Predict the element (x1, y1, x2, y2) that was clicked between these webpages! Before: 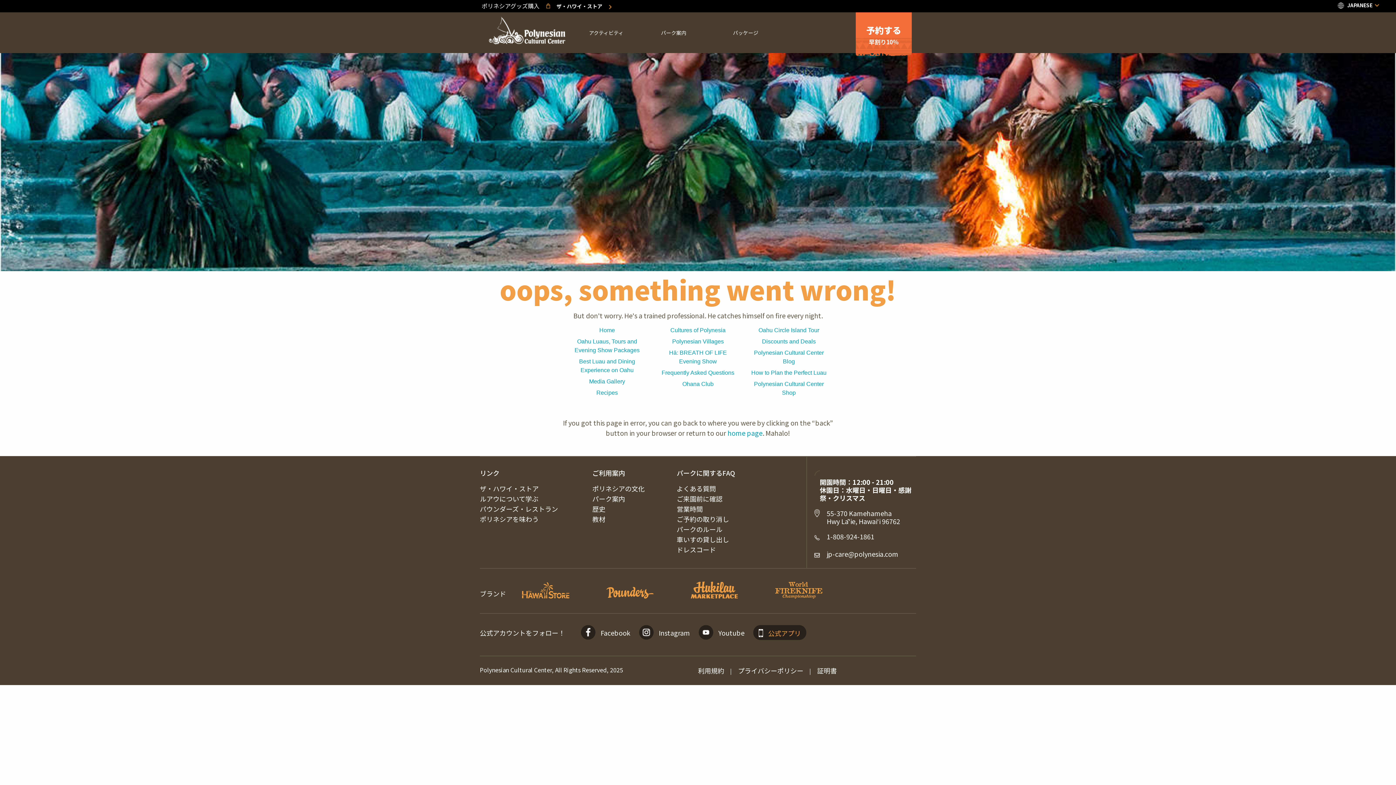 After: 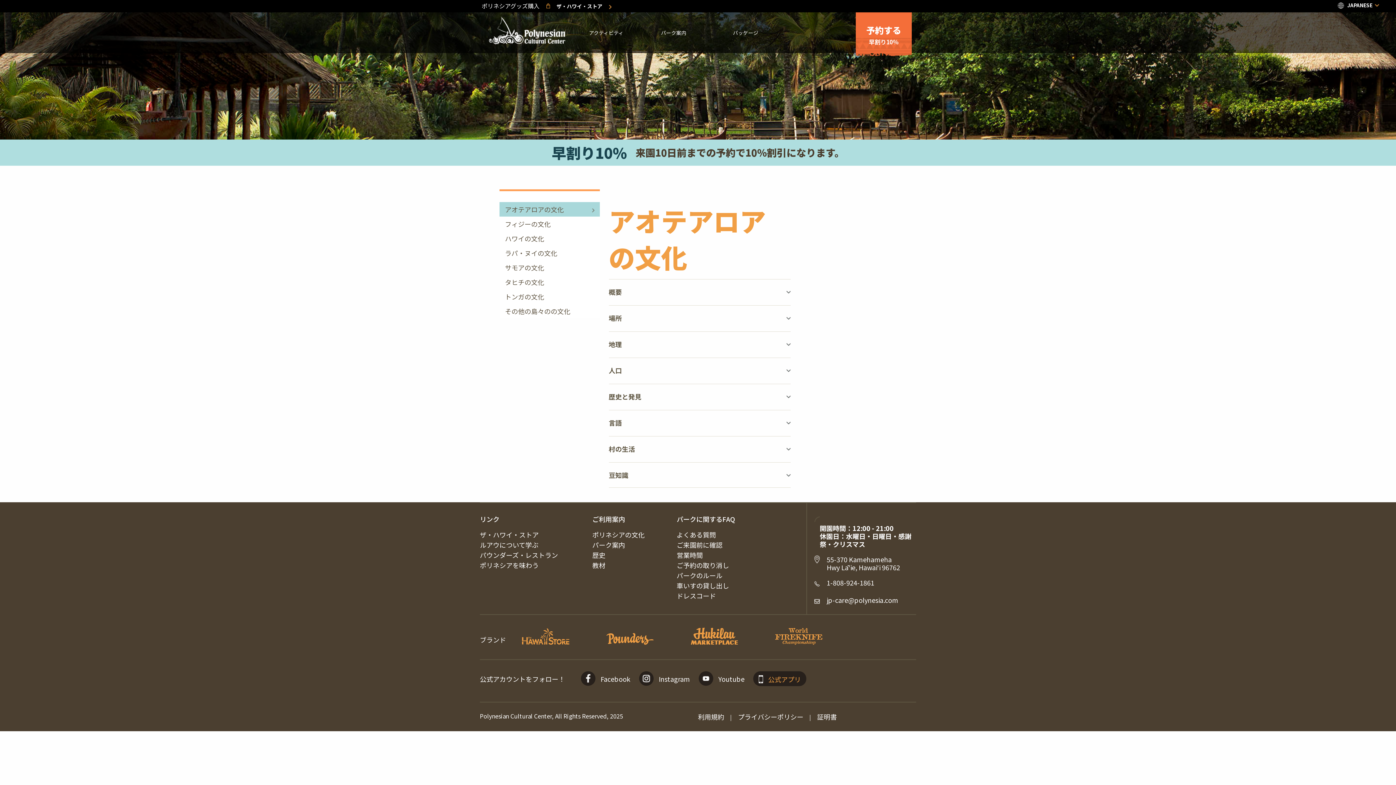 Action: label: Cultures of Polynesia bbox: (658, 326, 738, 337)